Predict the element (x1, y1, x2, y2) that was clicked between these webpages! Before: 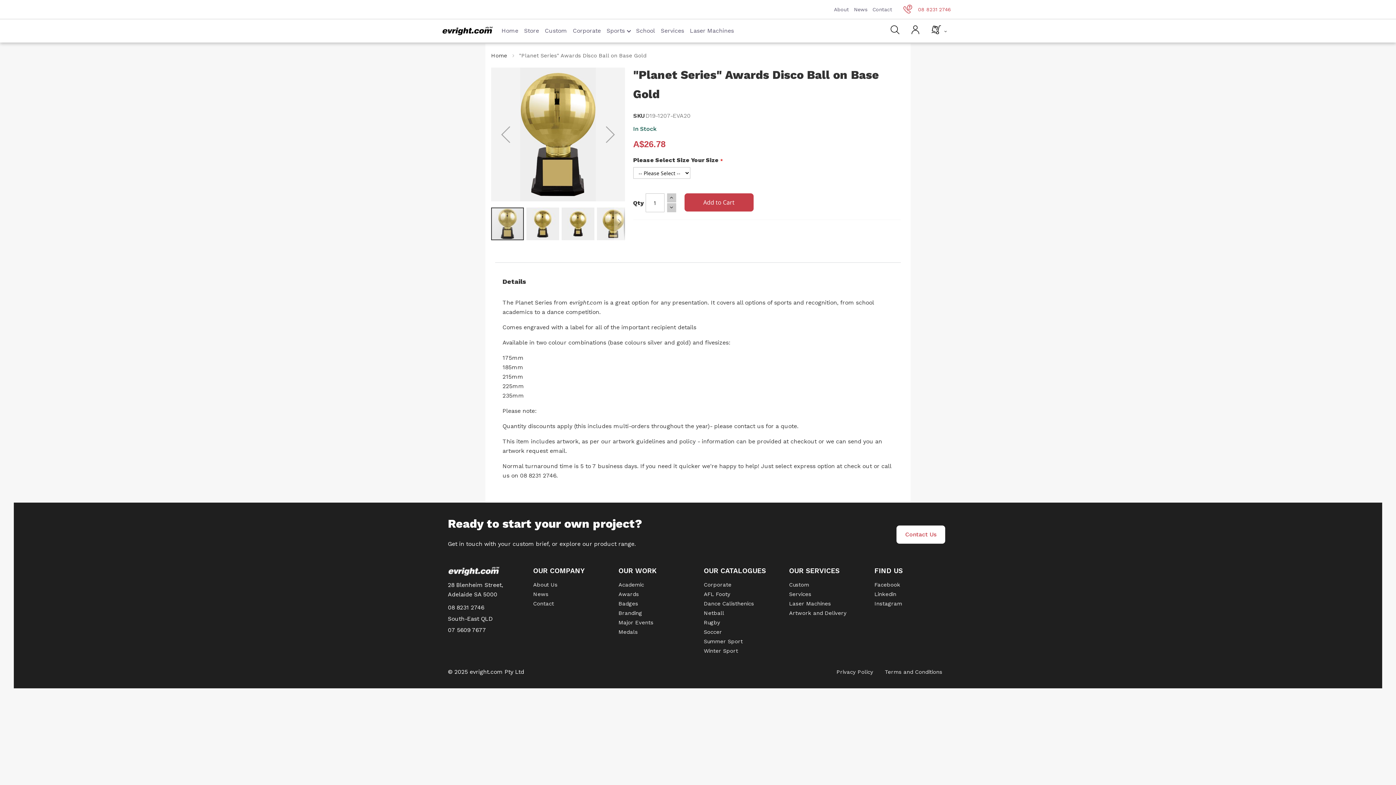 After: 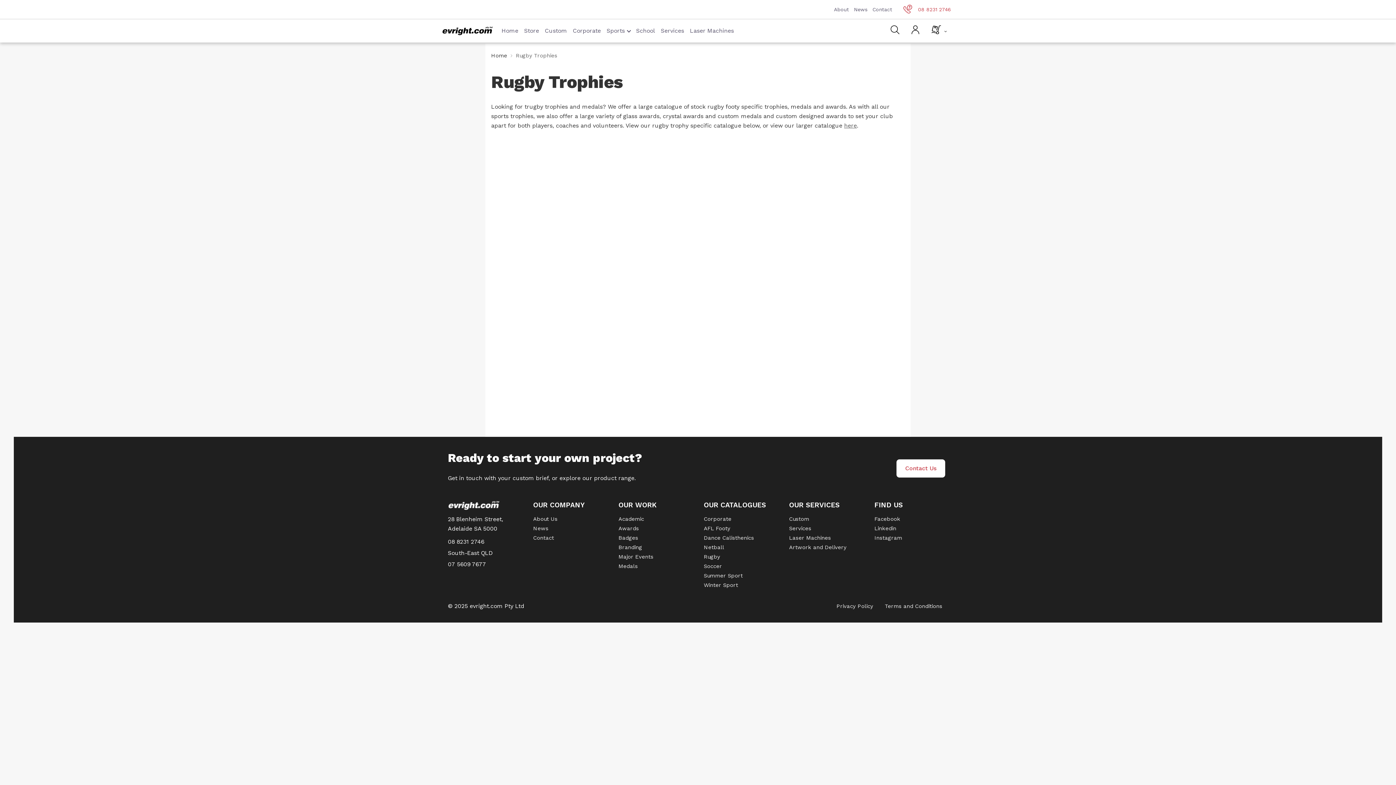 Action: bbox: (704, 619, 720, 626) label: Rugby